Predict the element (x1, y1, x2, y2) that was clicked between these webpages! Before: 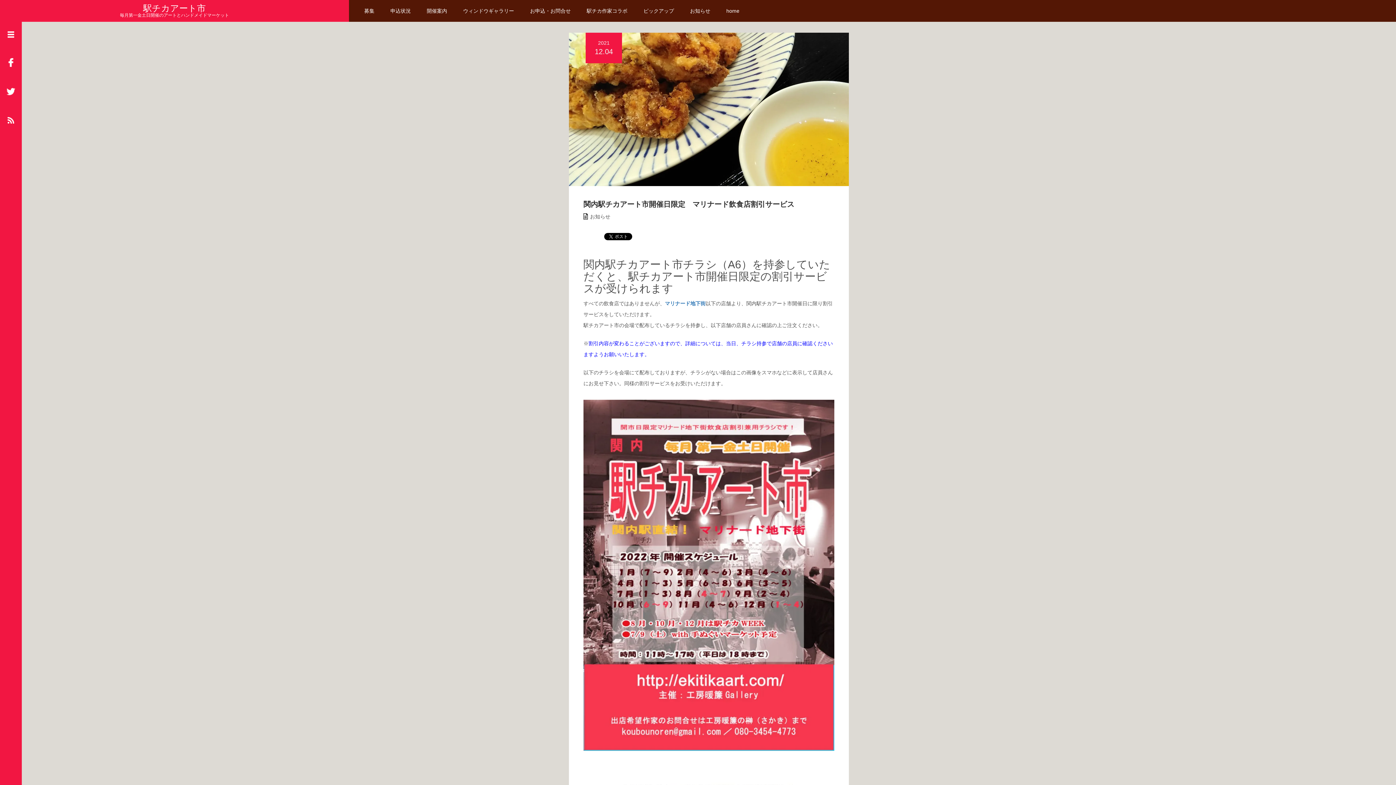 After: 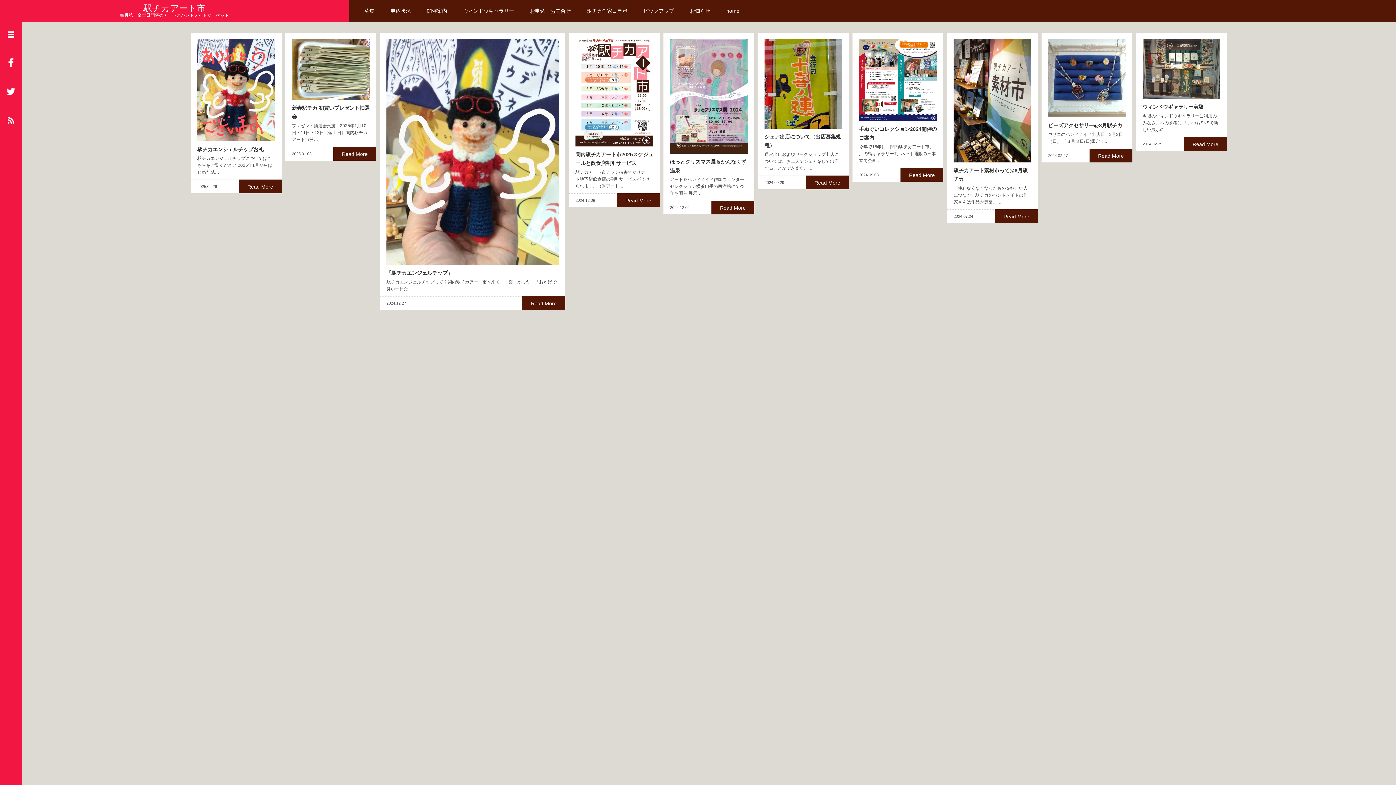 Action: label: お知らせ bbox: (590, 213, 610, 219)